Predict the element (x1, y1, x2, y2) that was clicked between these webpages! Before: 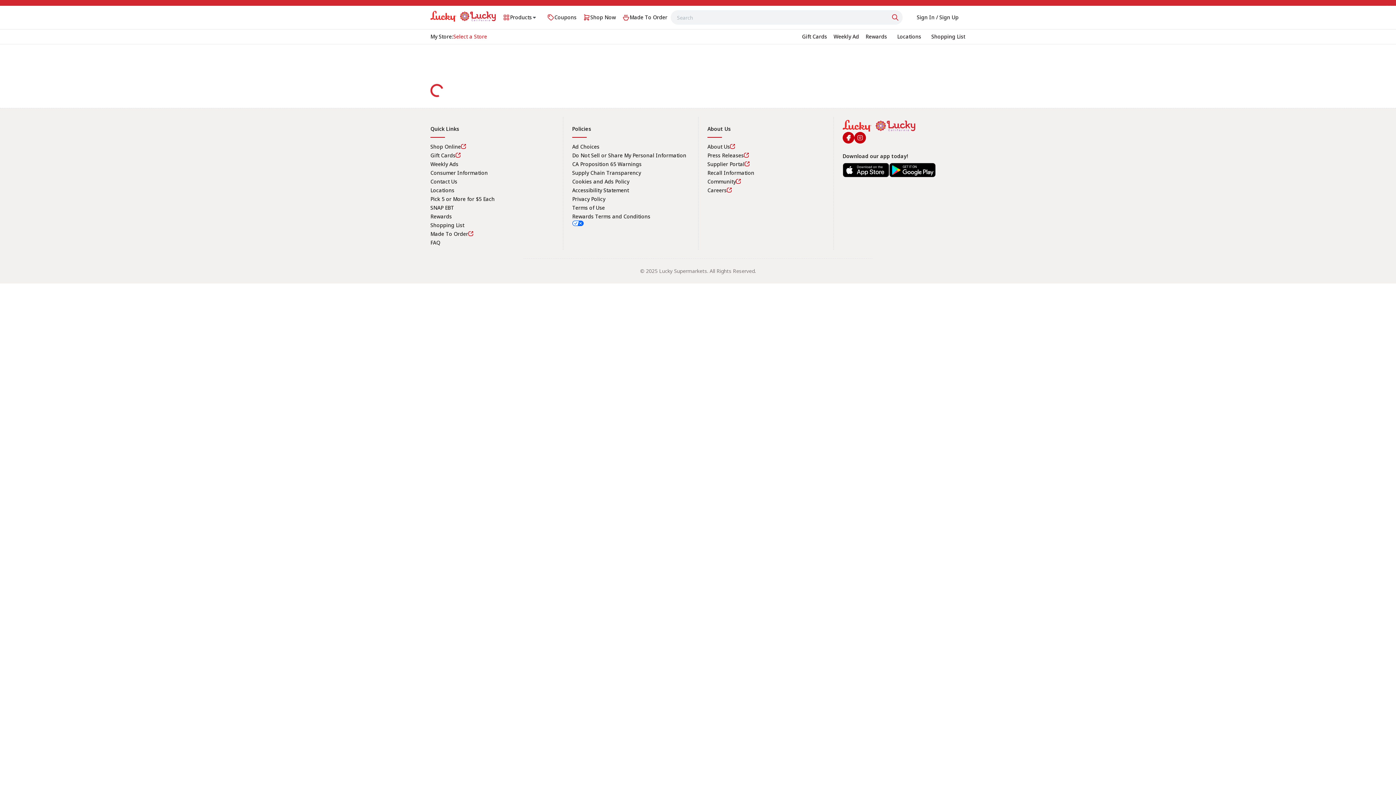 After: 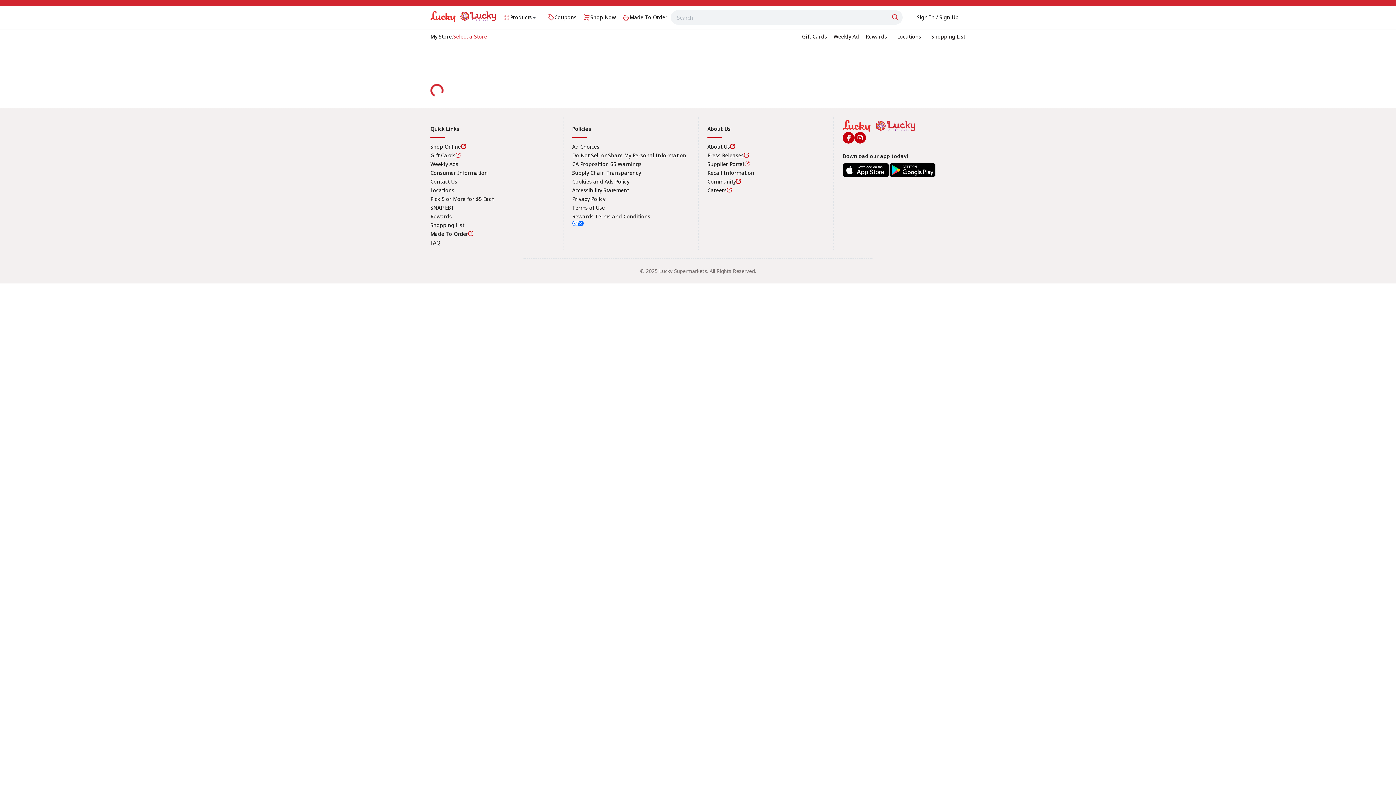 Action: bbox: (430, 186, 454, 193) label: Locations